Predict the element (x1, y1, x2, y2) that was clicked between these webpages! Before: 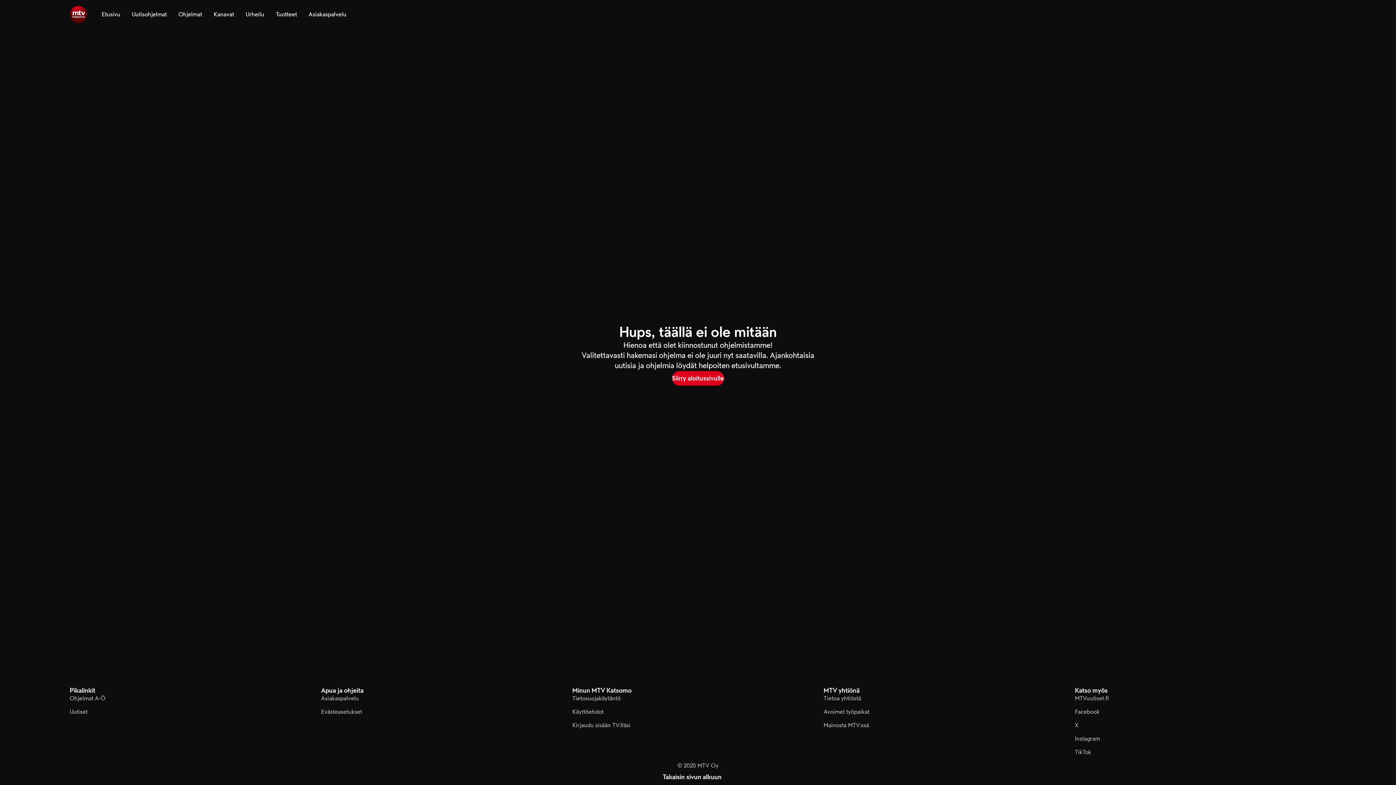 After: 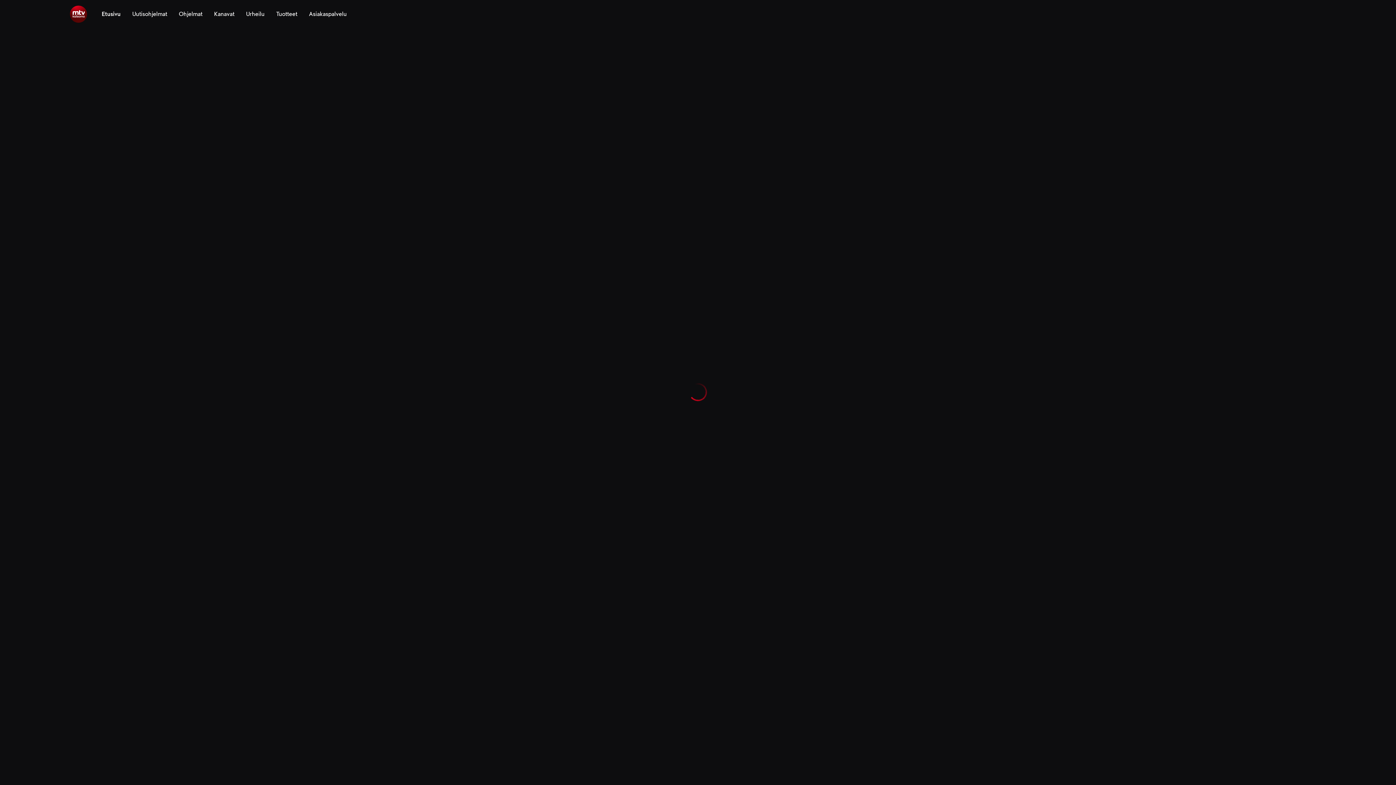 Action: bbox: (69, 5, 87, 23)